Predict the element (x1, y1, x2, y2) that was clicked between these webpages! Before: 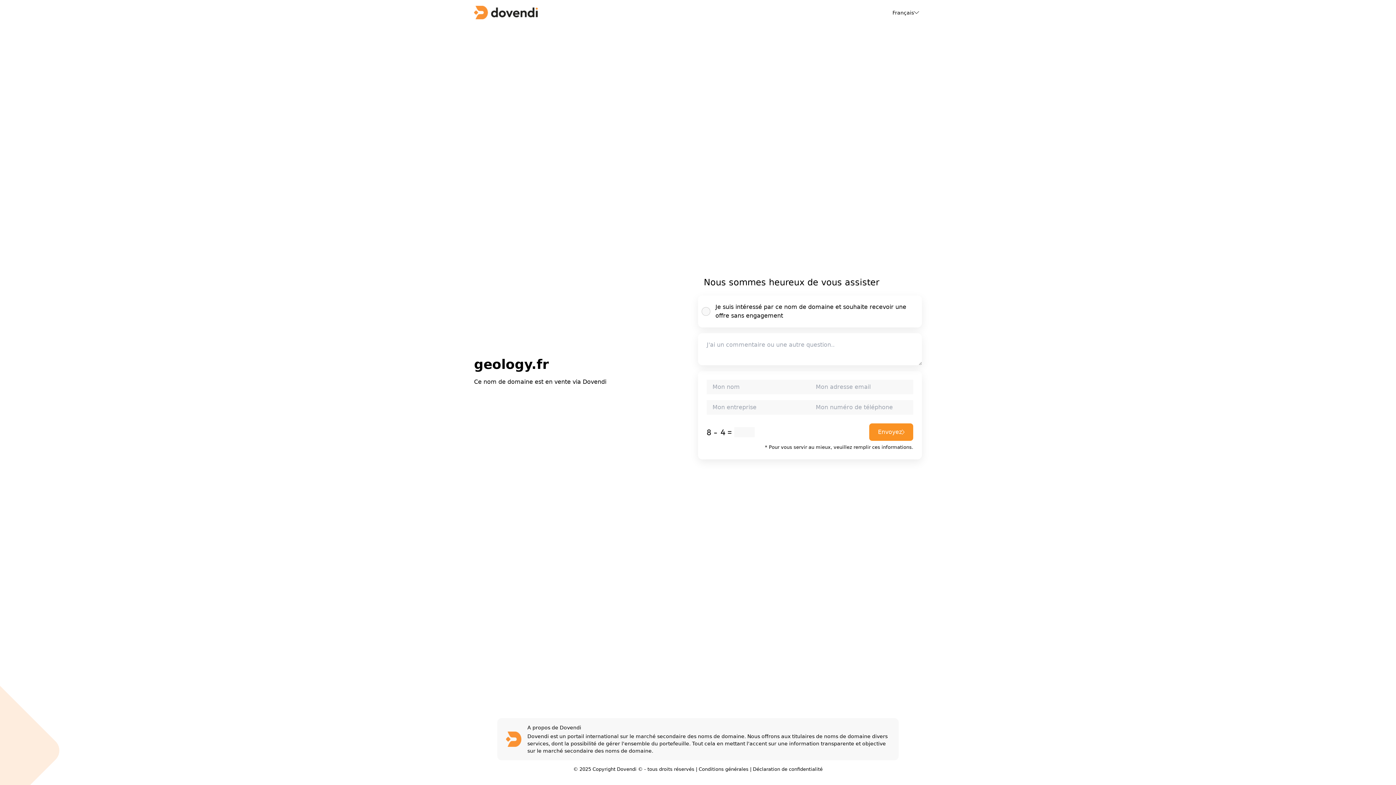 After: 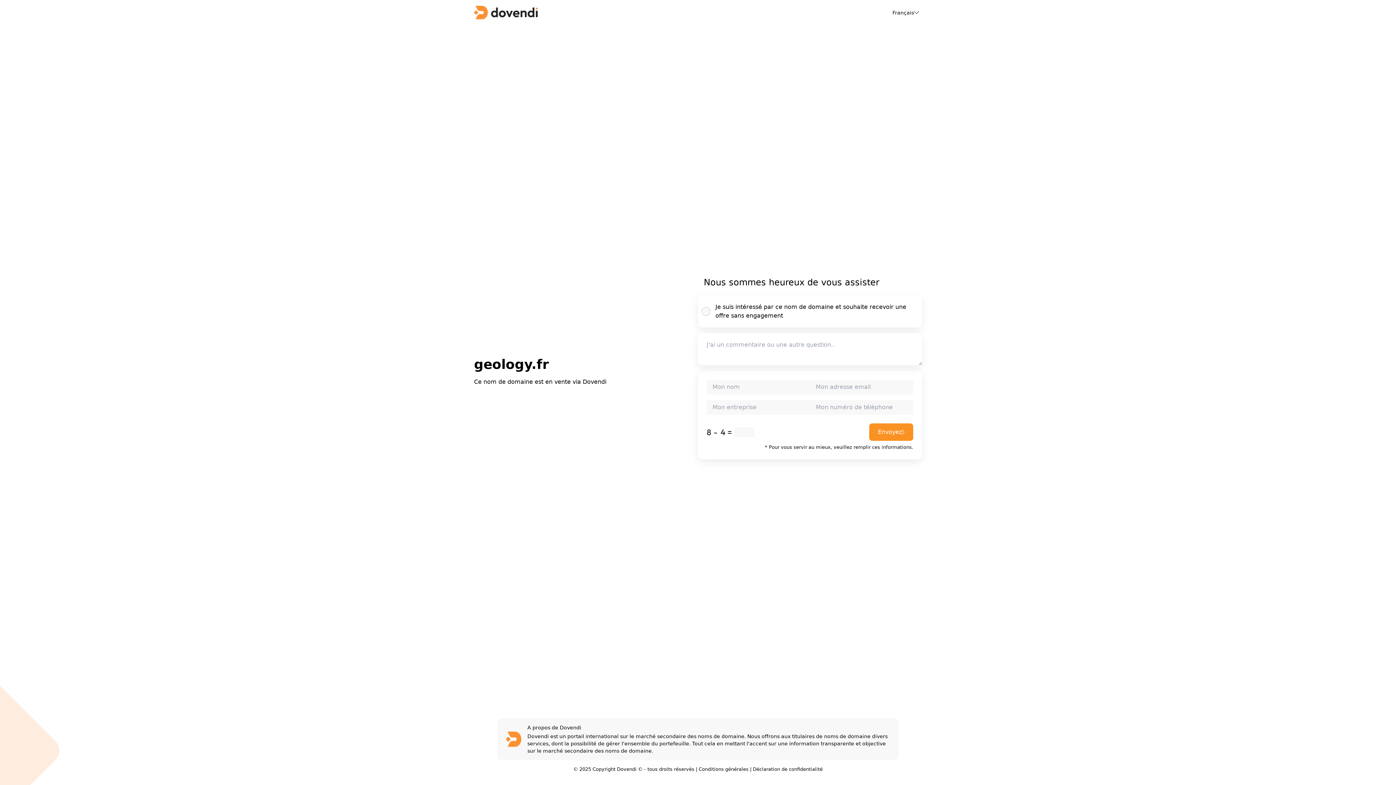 Action: bbox: (753, 766, 822, 772) label: Déclaration de confidentialité